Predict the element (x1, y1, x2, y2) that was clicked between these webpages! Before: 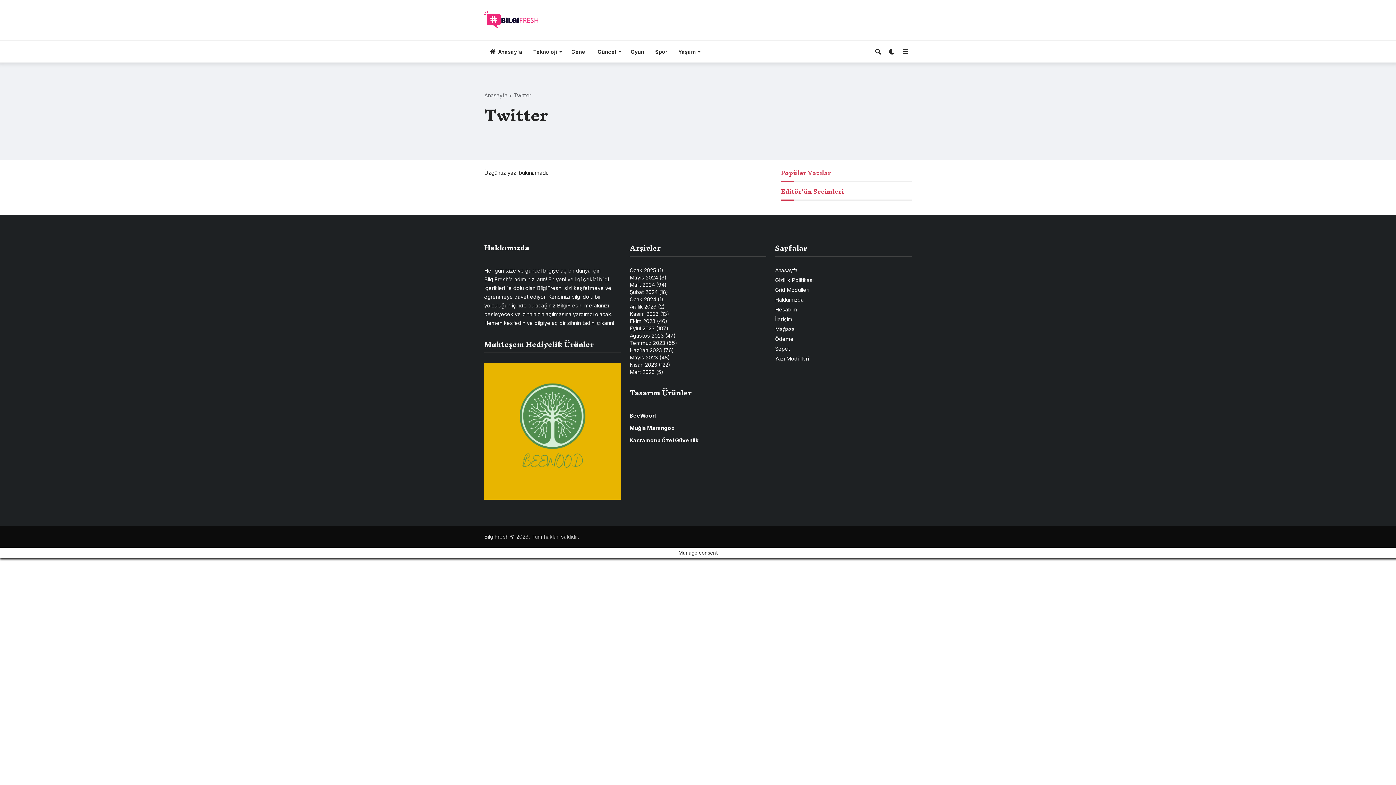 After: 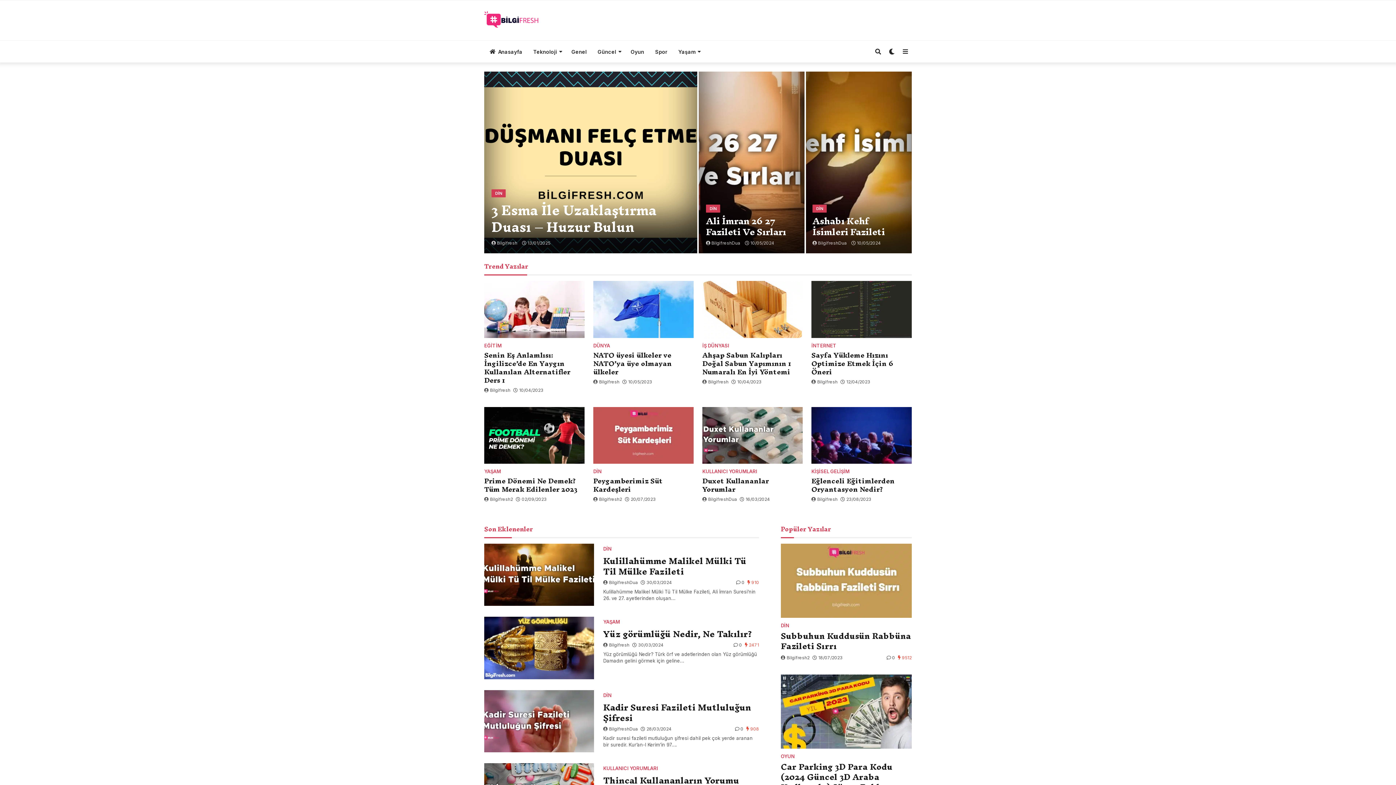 Action: bbox: (629, 296, 656, 302) label: Ocak 2024